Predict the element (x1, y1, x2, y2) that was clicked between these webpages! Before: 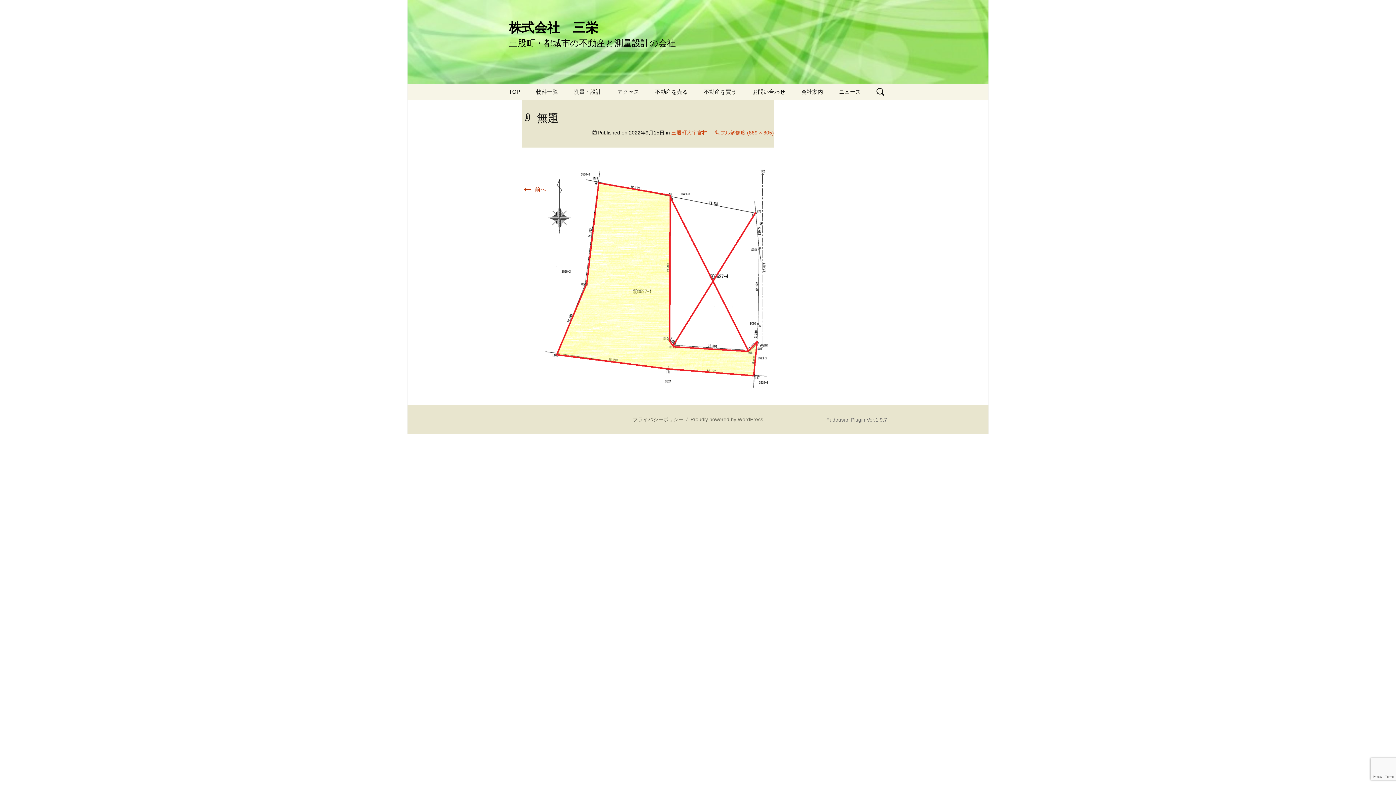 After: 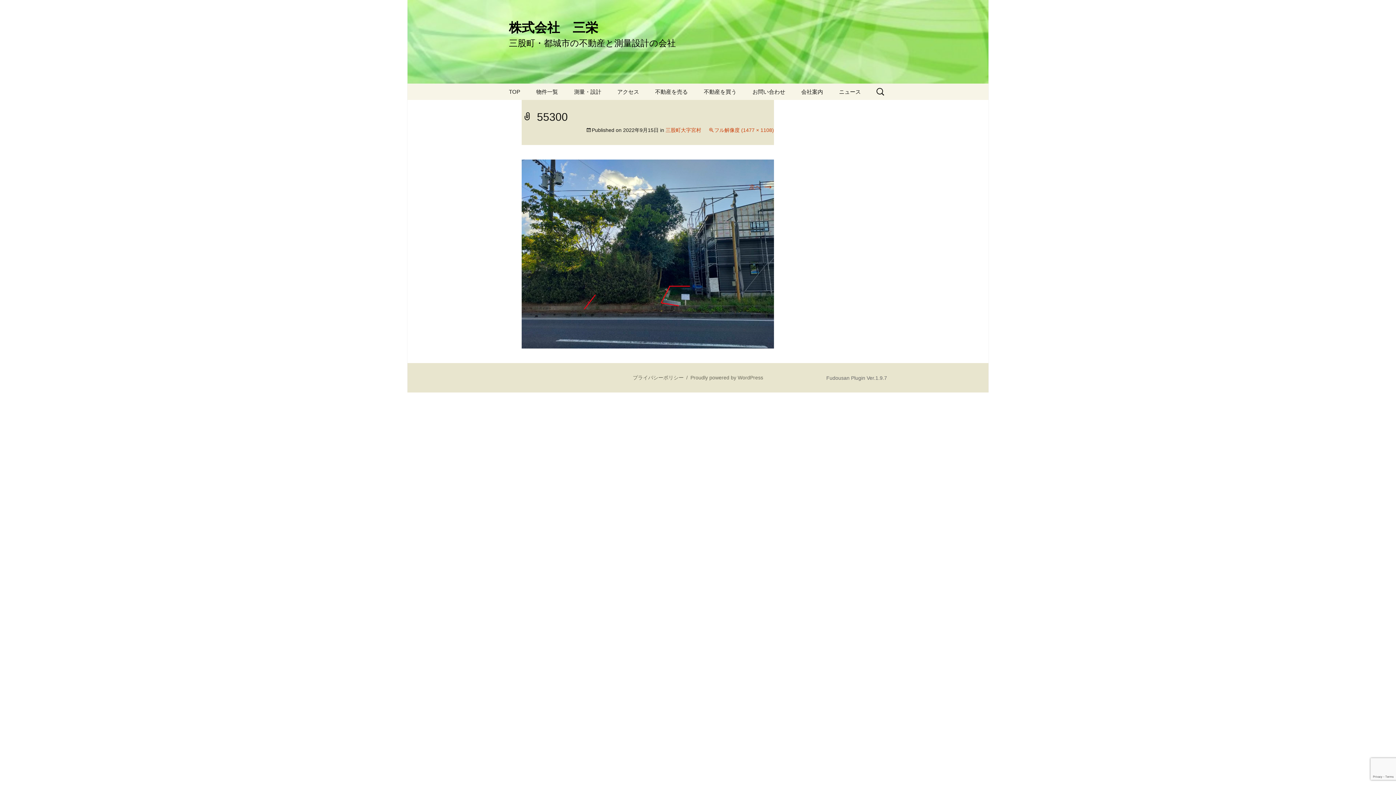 Action: label: ← 前へ bbox: (521, 186, 546, 192)